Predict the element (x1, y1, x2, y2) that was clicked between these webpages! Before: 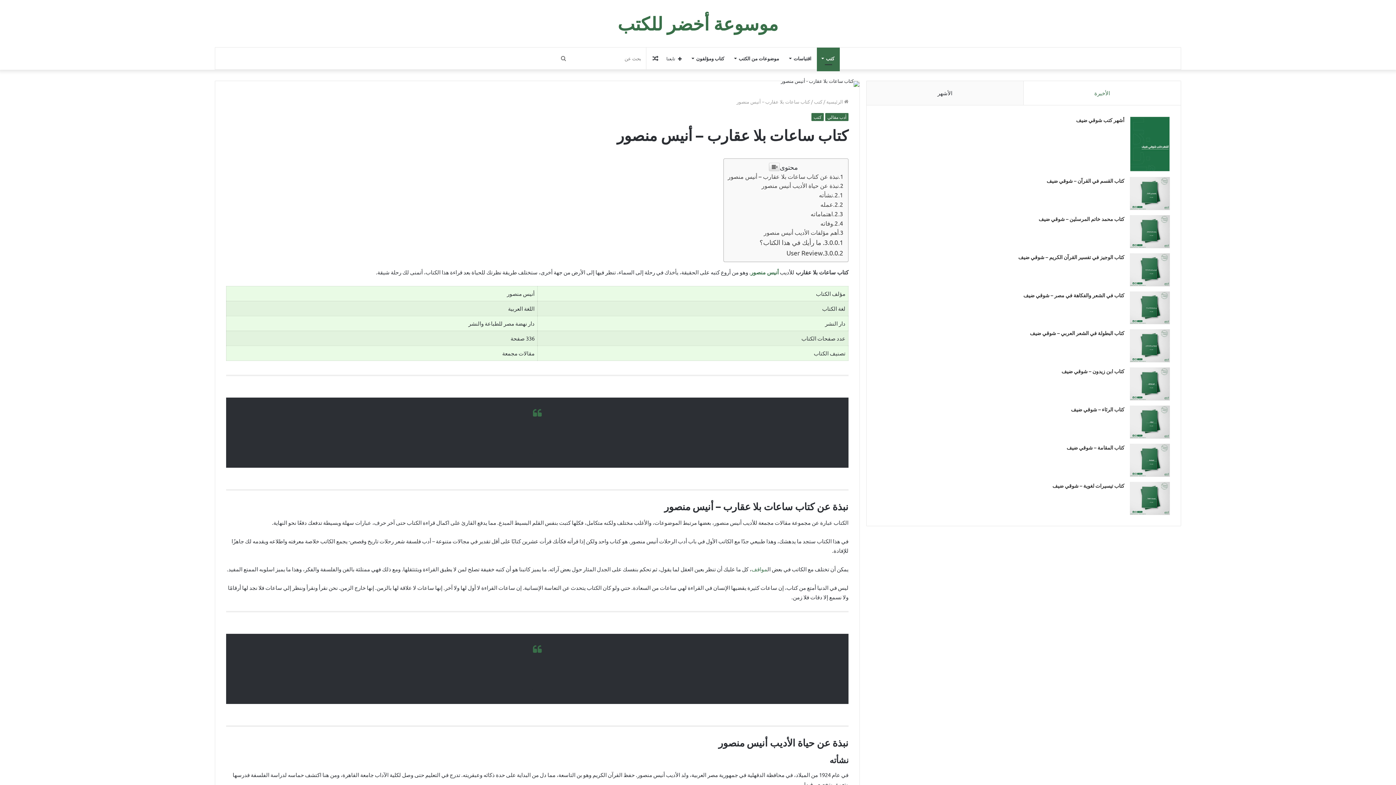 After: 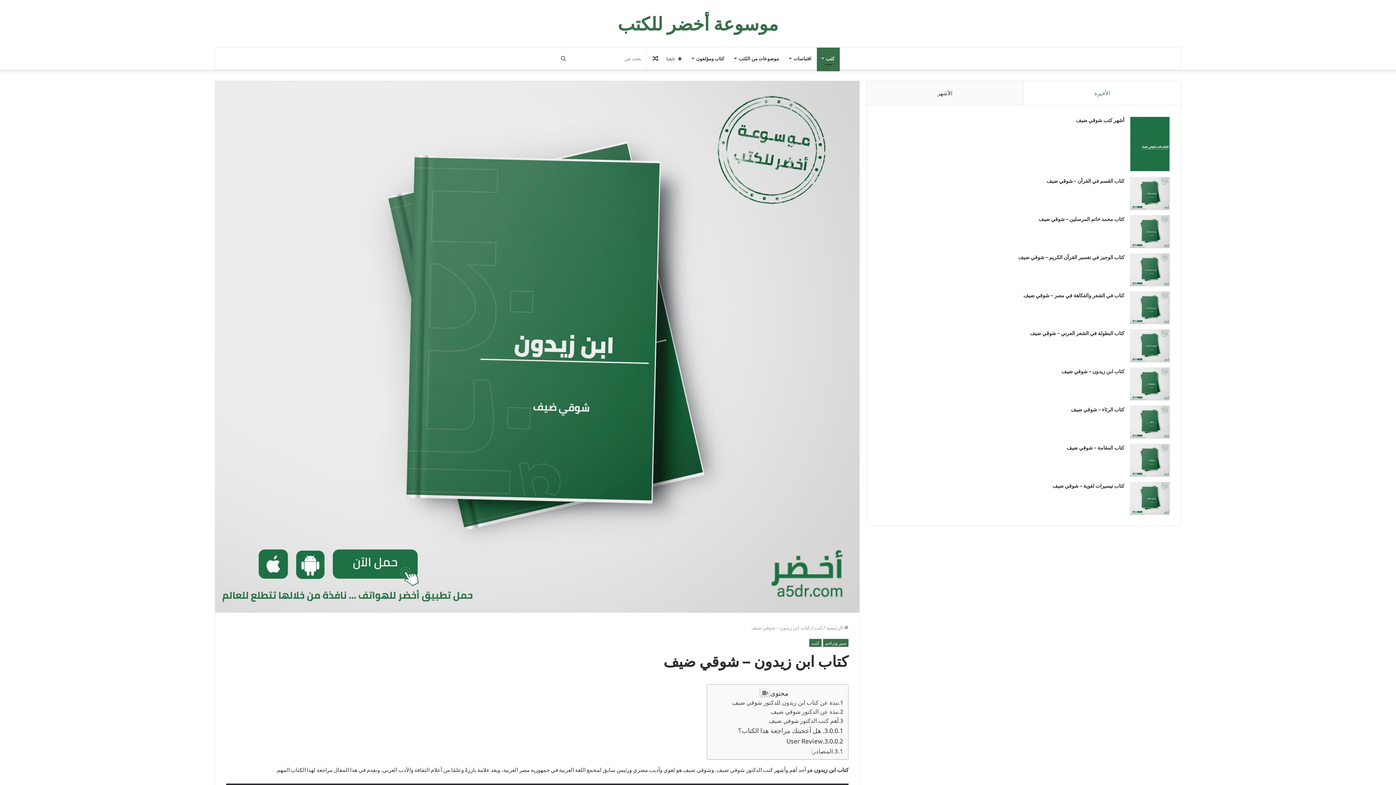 Action: label: كتاب ابن زيدون – شوقي ضيف bbox: (1130, 367, 1170, 400)